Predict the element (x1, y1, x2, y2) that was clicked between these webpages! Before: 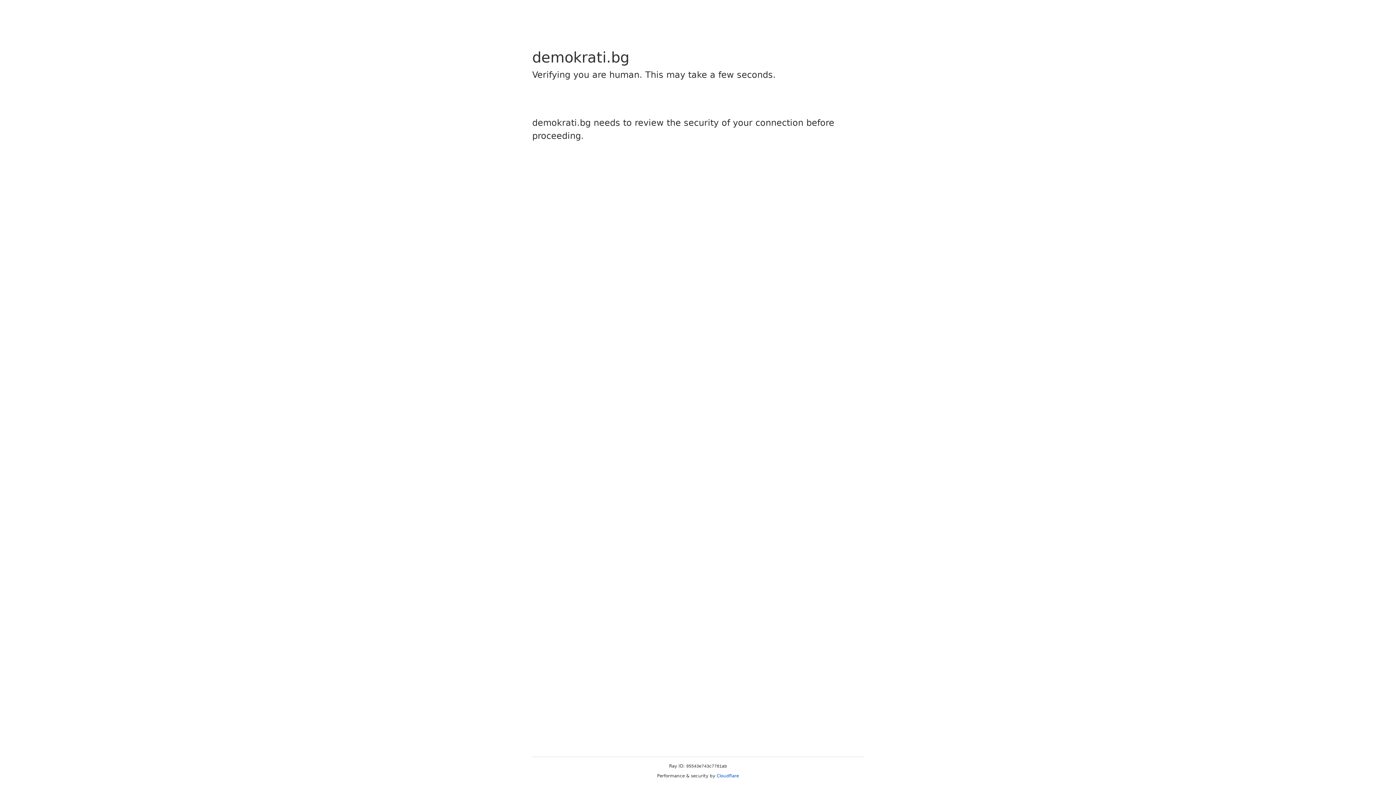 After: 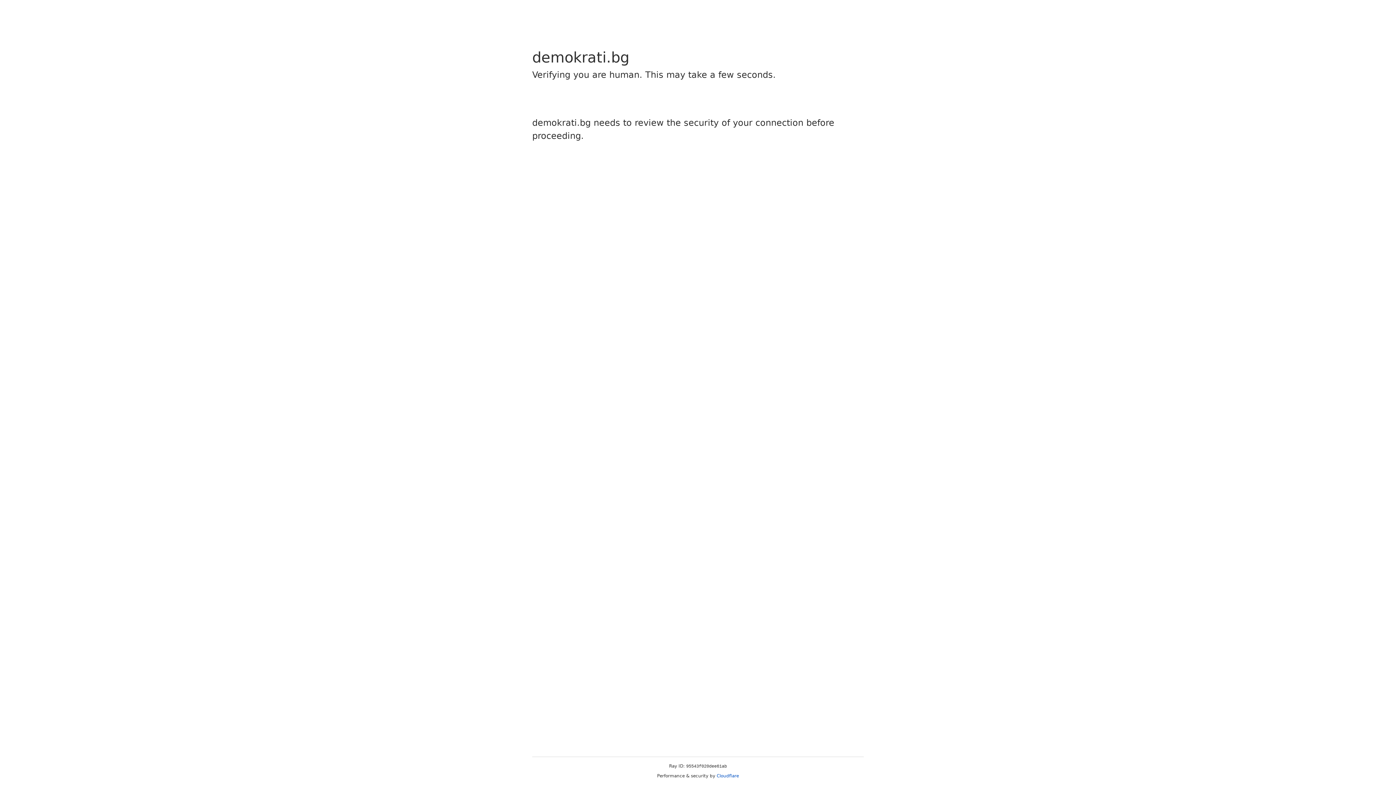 Action: bbox: (716, 773, 739, 778) label: Cloudflare